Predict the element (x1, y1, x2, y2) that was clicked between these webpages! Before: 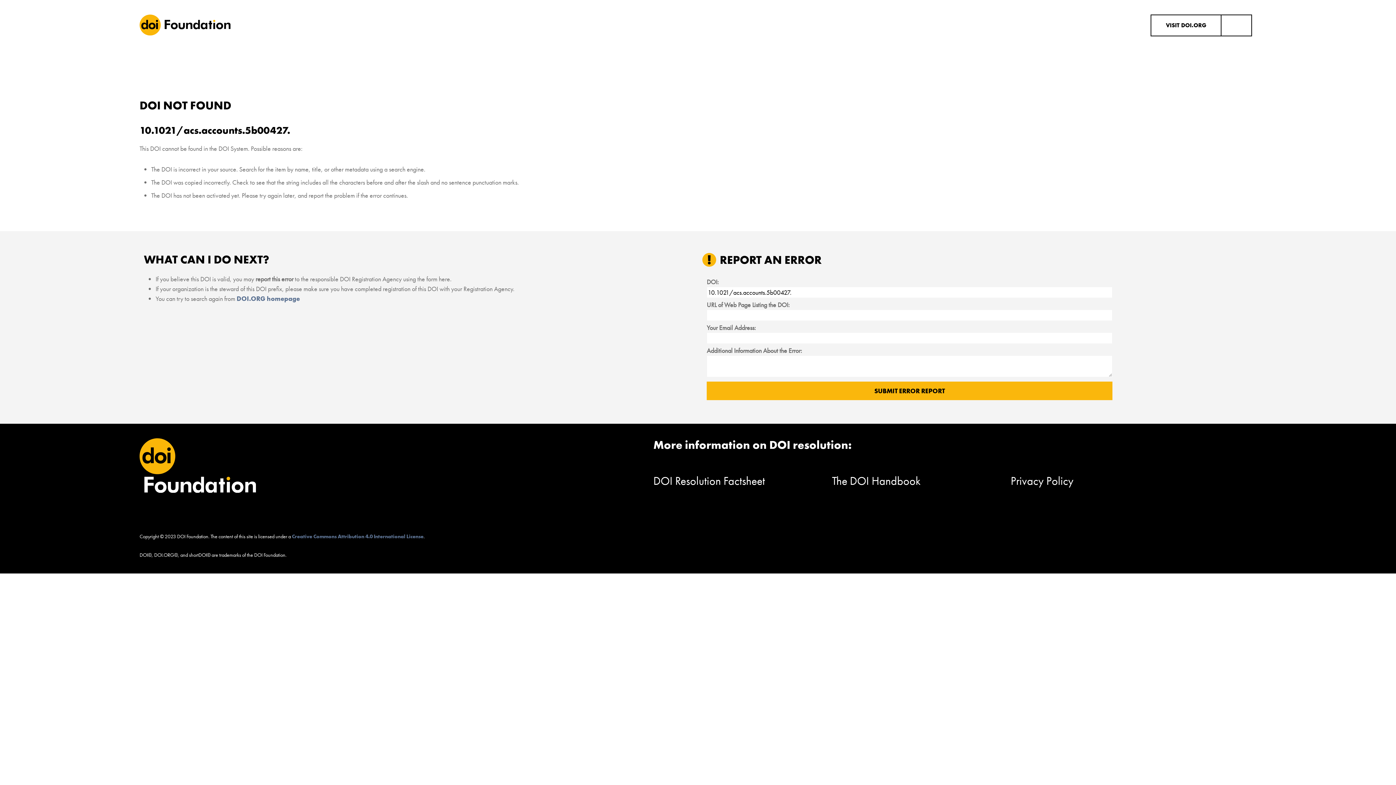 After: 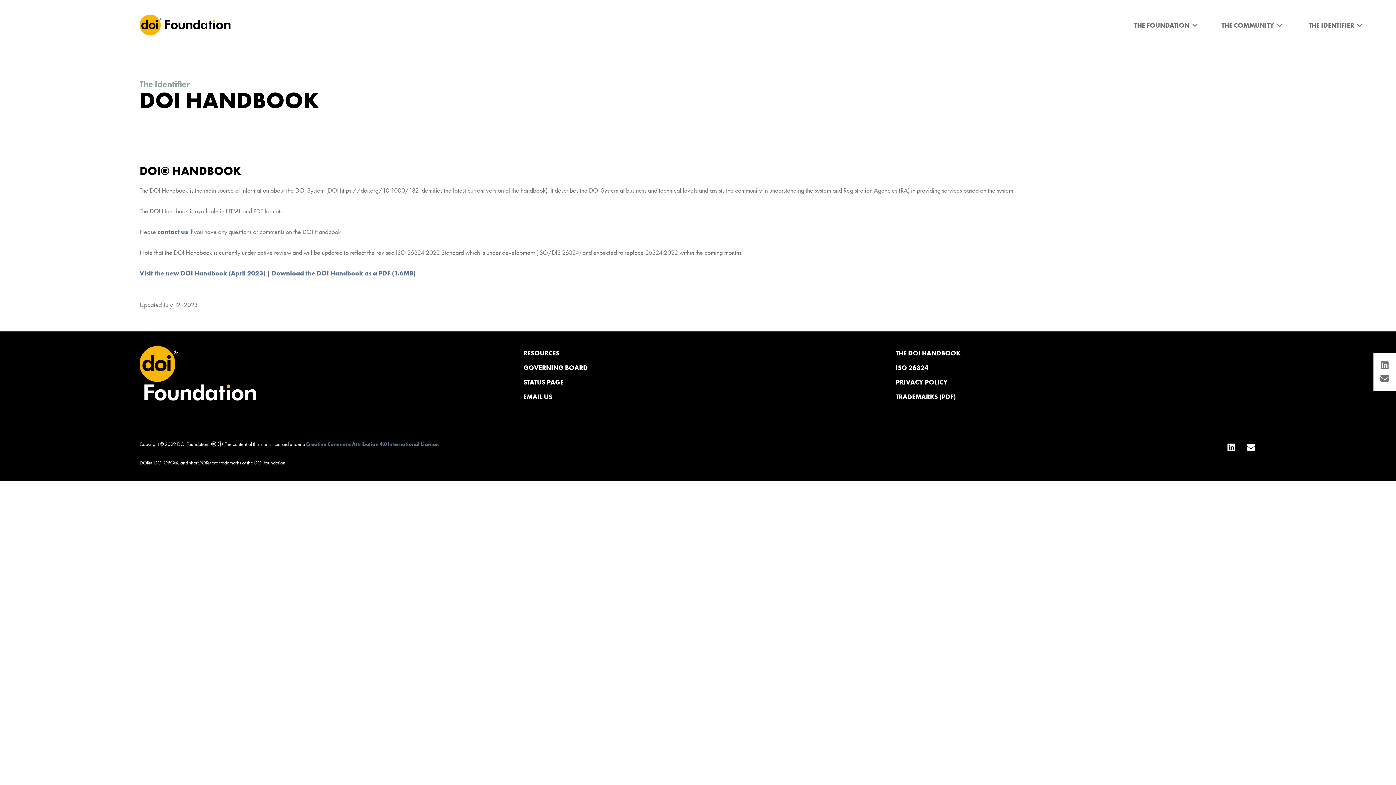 Action: bbox: (832, 473, 920, 488) label: The DOI Handbook